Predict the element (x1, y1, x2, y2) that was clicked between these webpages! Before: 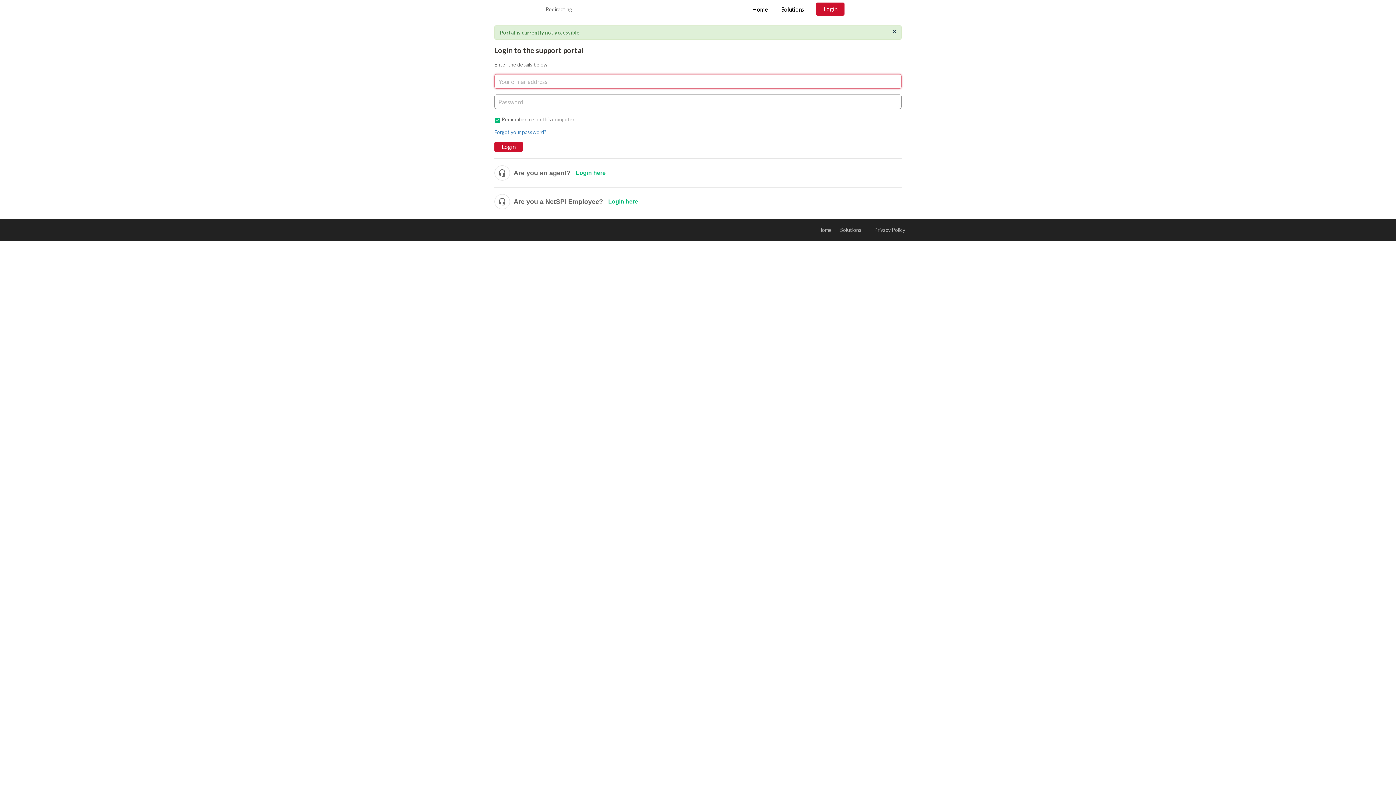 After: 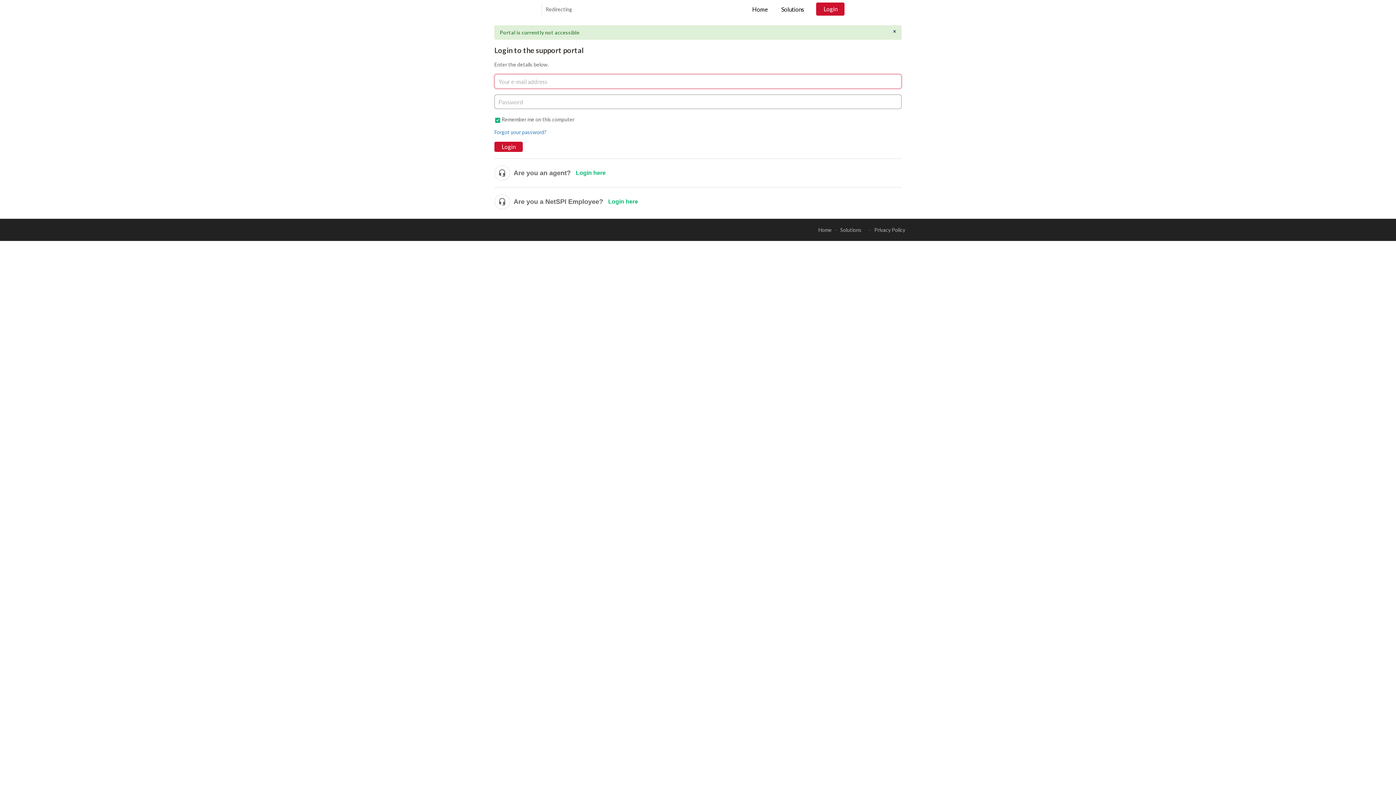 Action: bbox: (494, 0, 538, 18)